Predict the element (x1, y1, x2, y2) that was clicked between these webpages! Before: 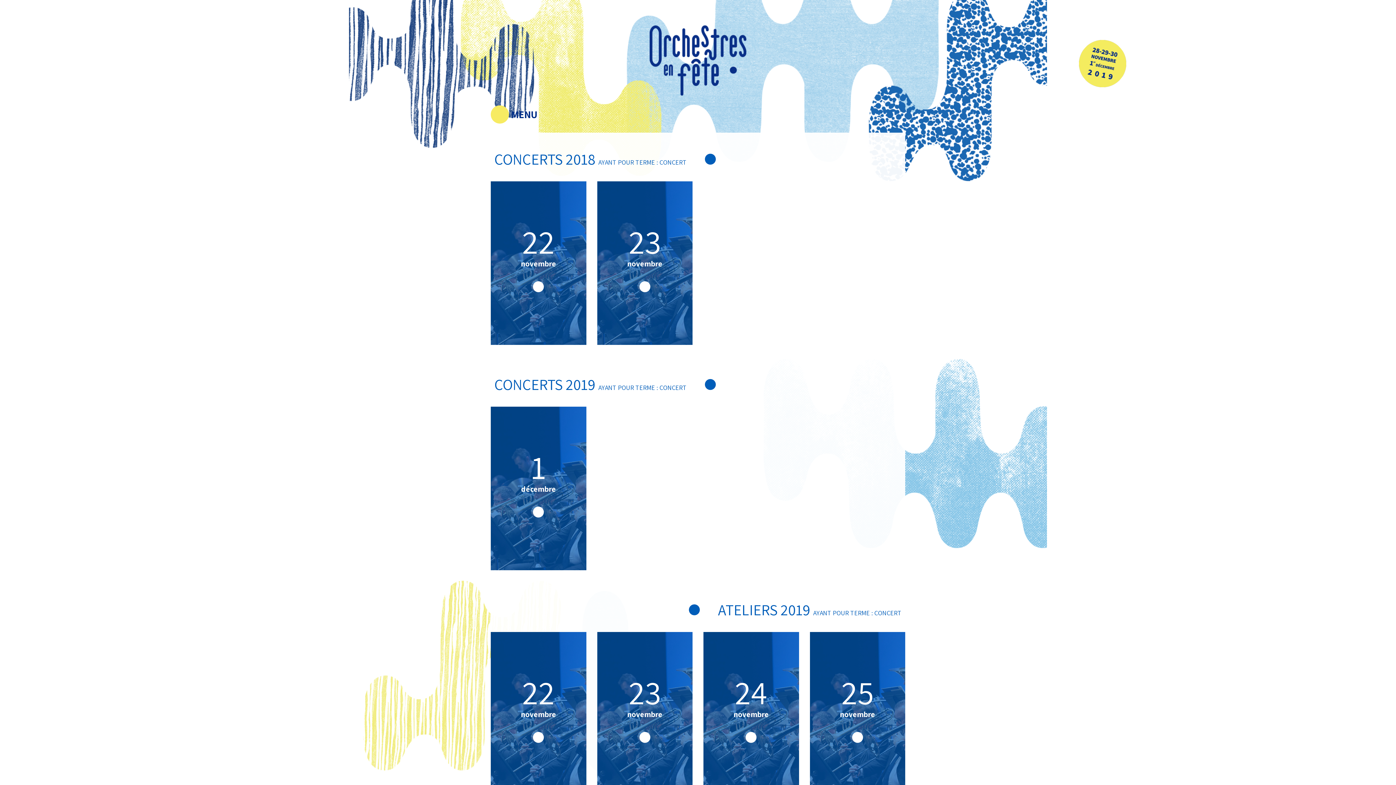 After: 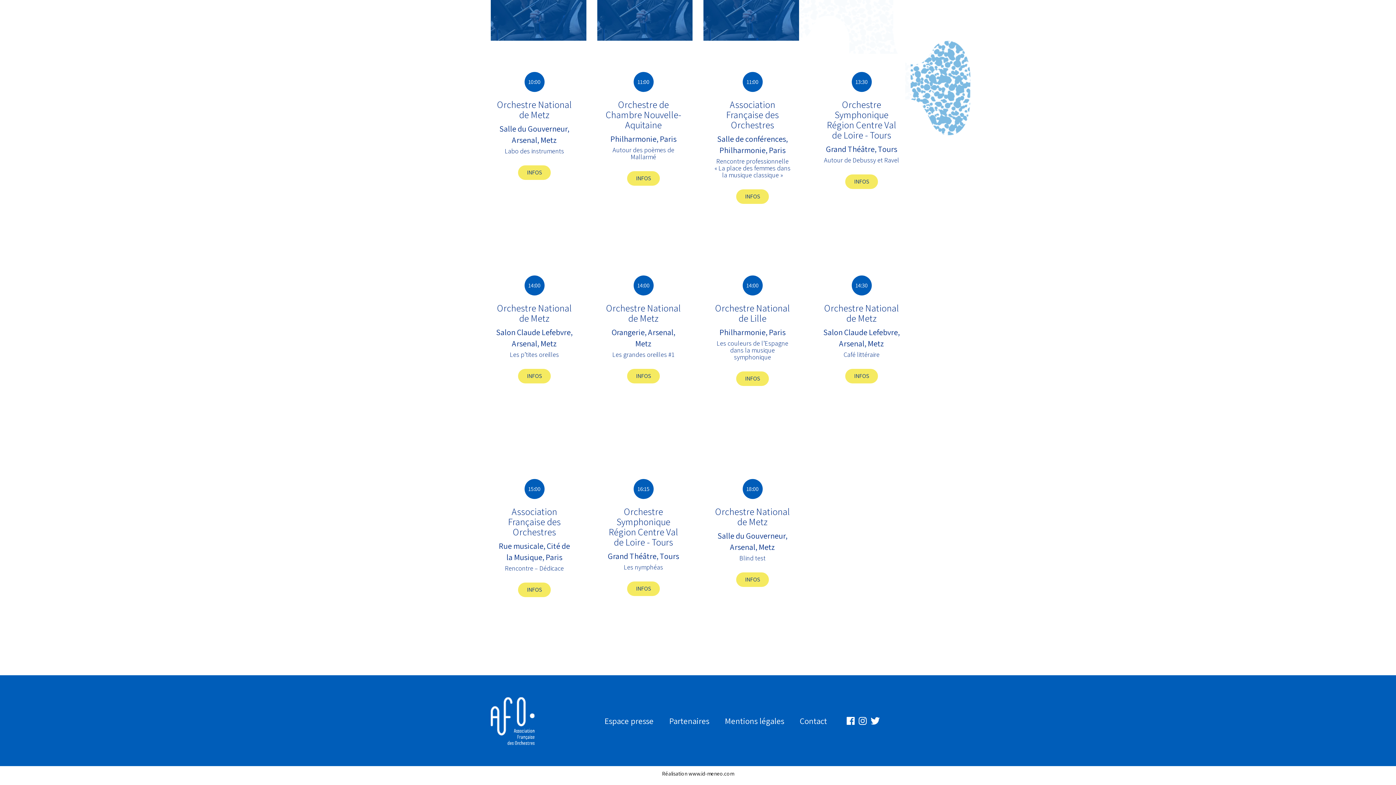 Action: label: 24
novembre bbox: (703, 632, 799, 796)